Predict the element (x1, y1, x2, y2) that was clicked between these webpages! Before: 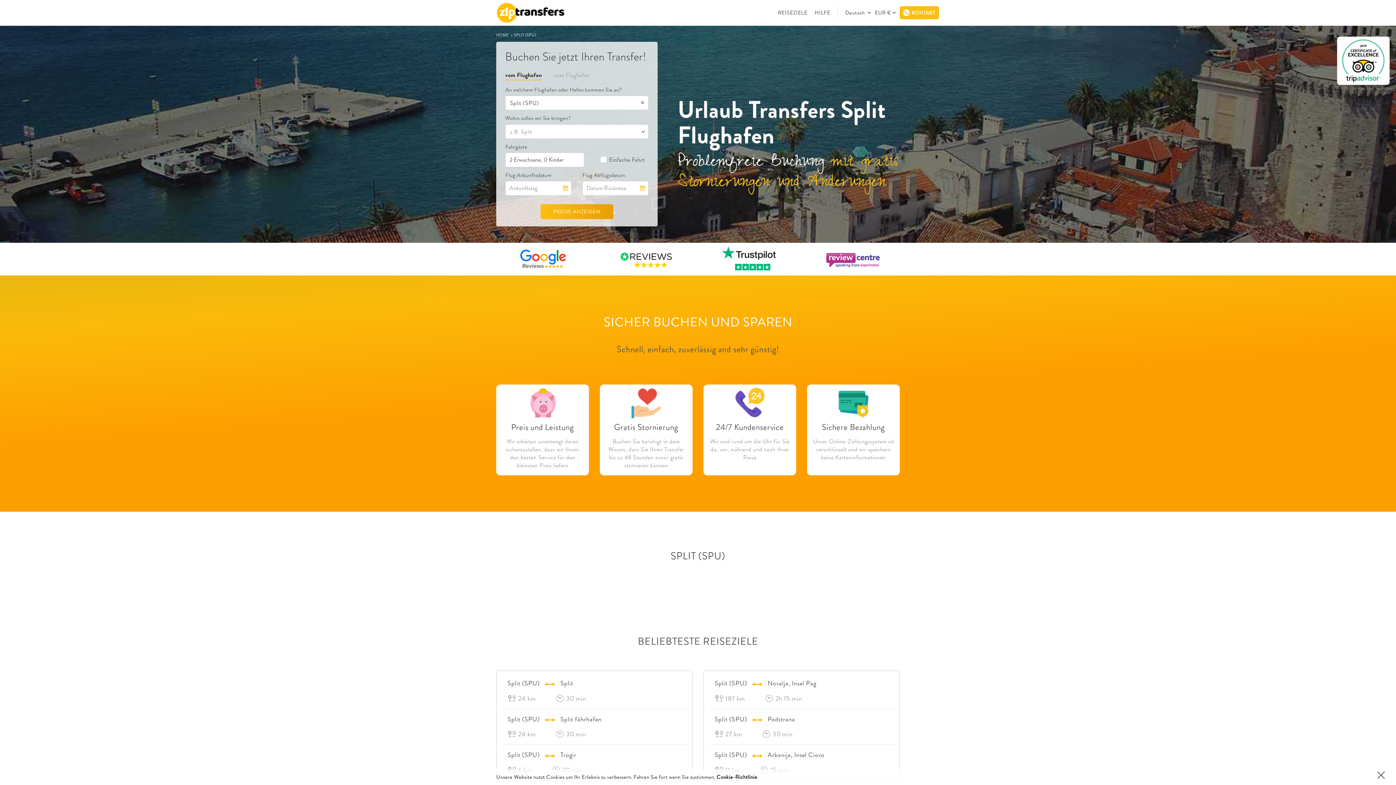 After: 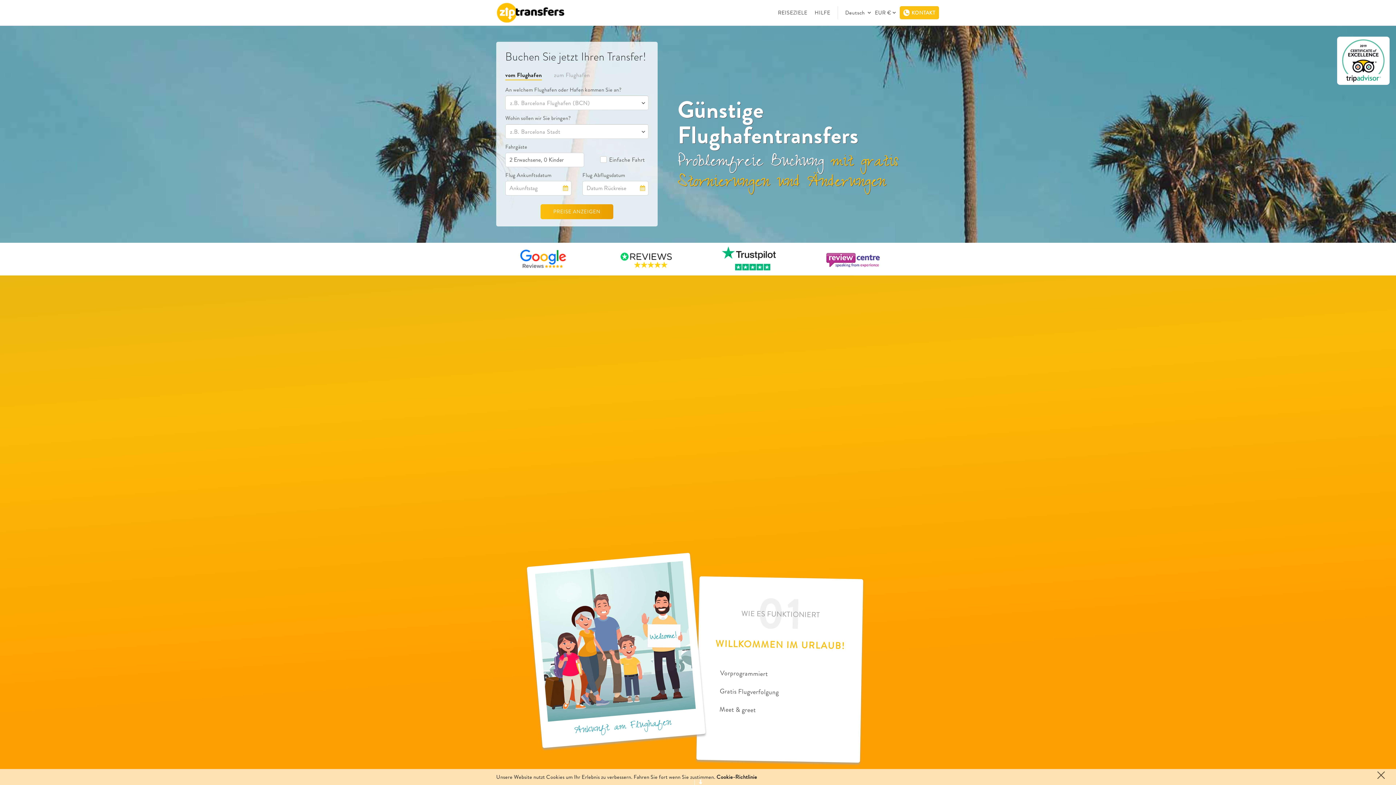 Action: bbox: (496, 0, 565, 25)